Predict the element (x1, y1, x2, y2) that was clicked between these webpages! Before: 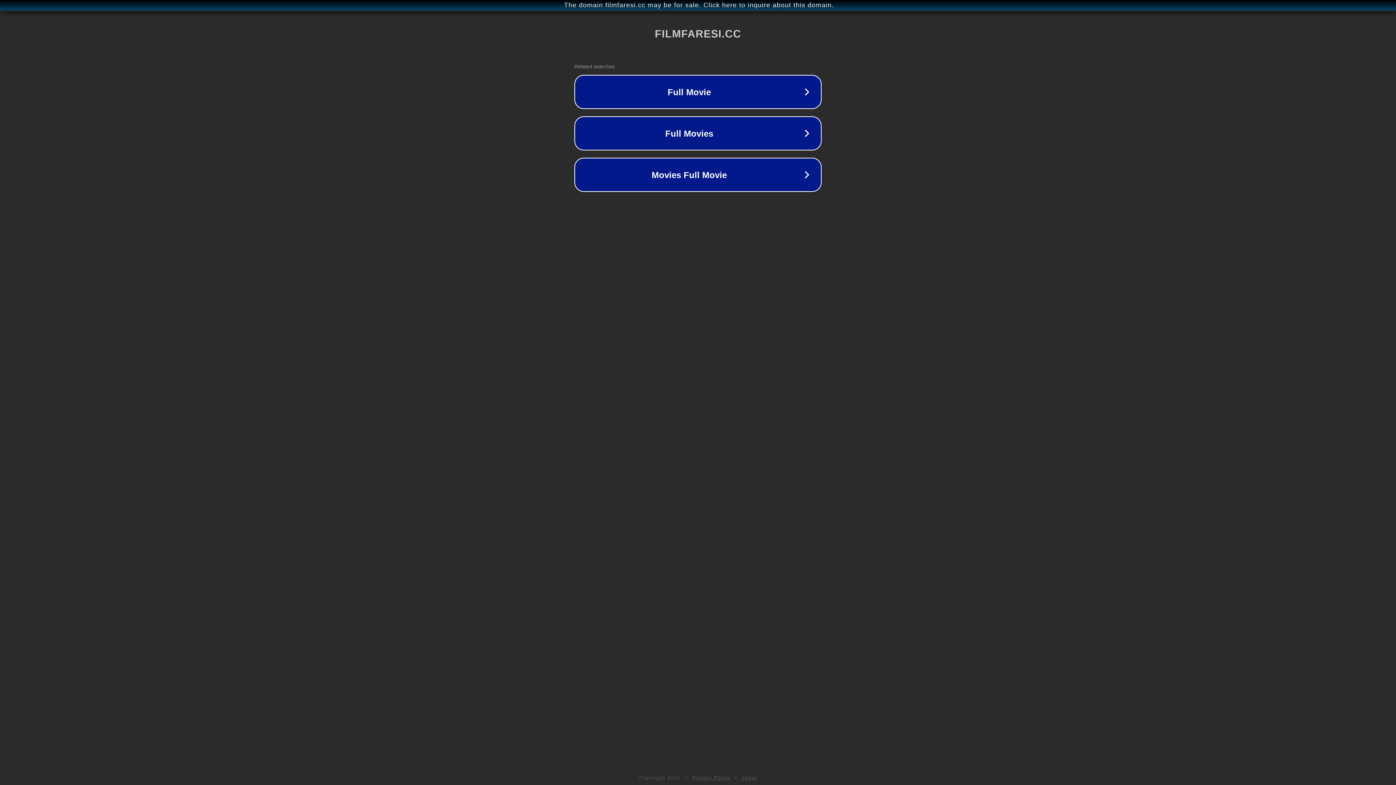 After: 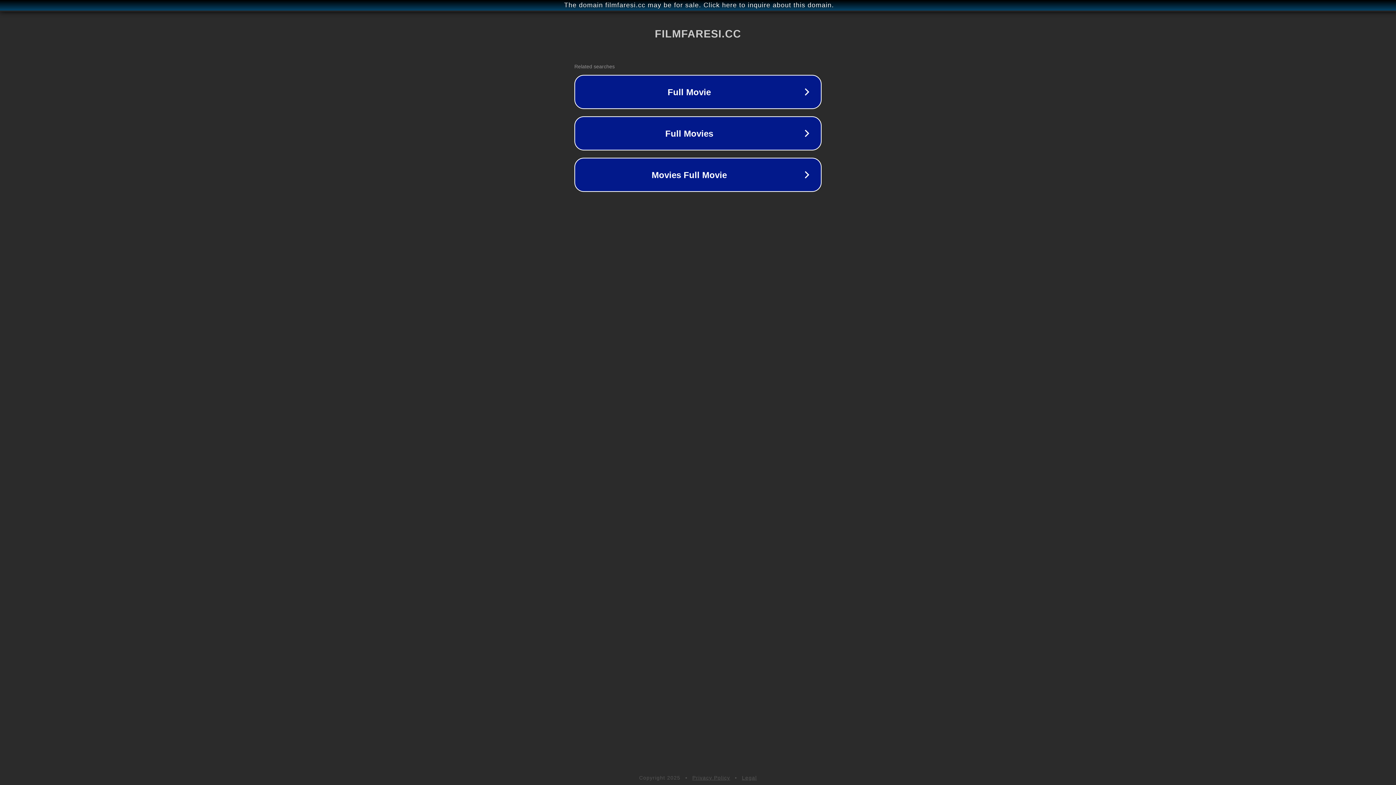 Action: bbox: (692, 775, 730, 781) label: Privacy Policy